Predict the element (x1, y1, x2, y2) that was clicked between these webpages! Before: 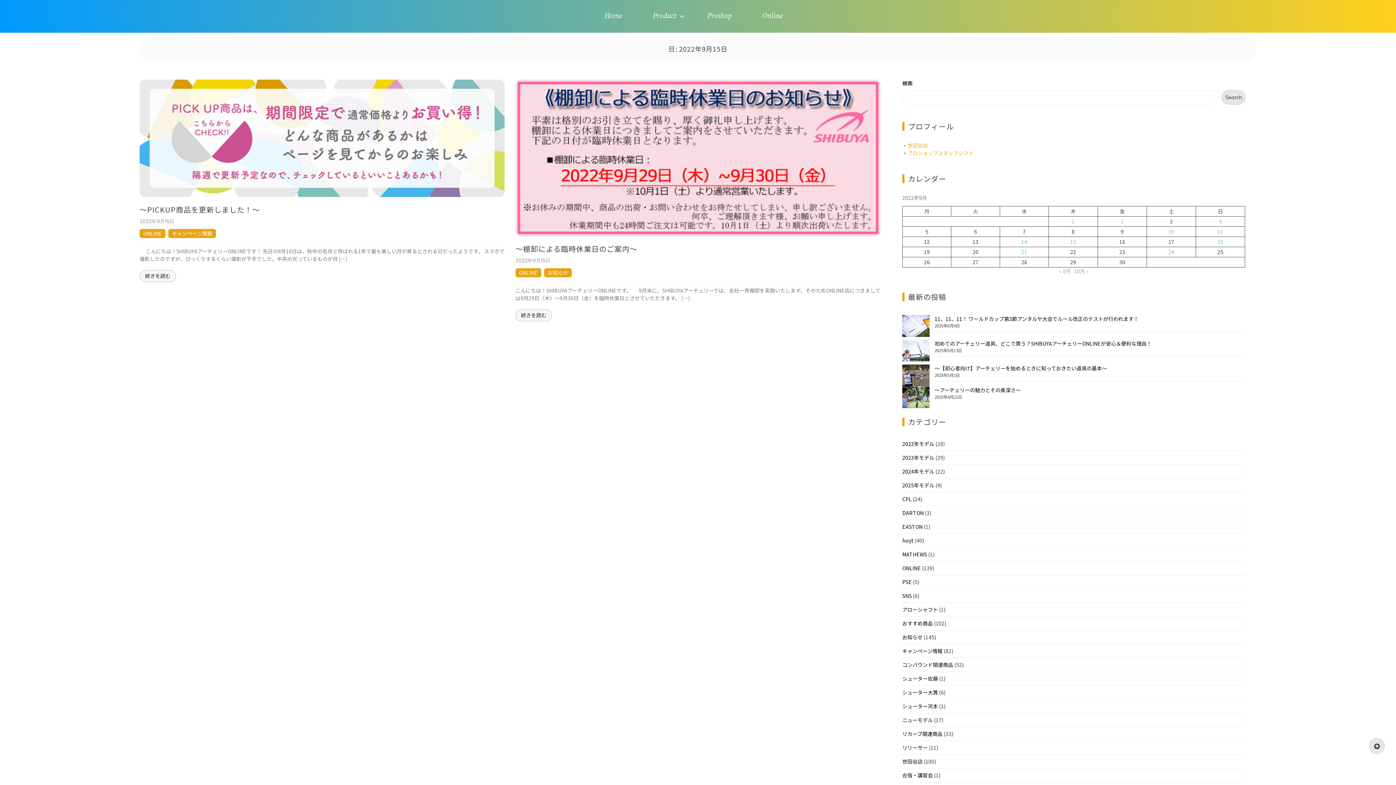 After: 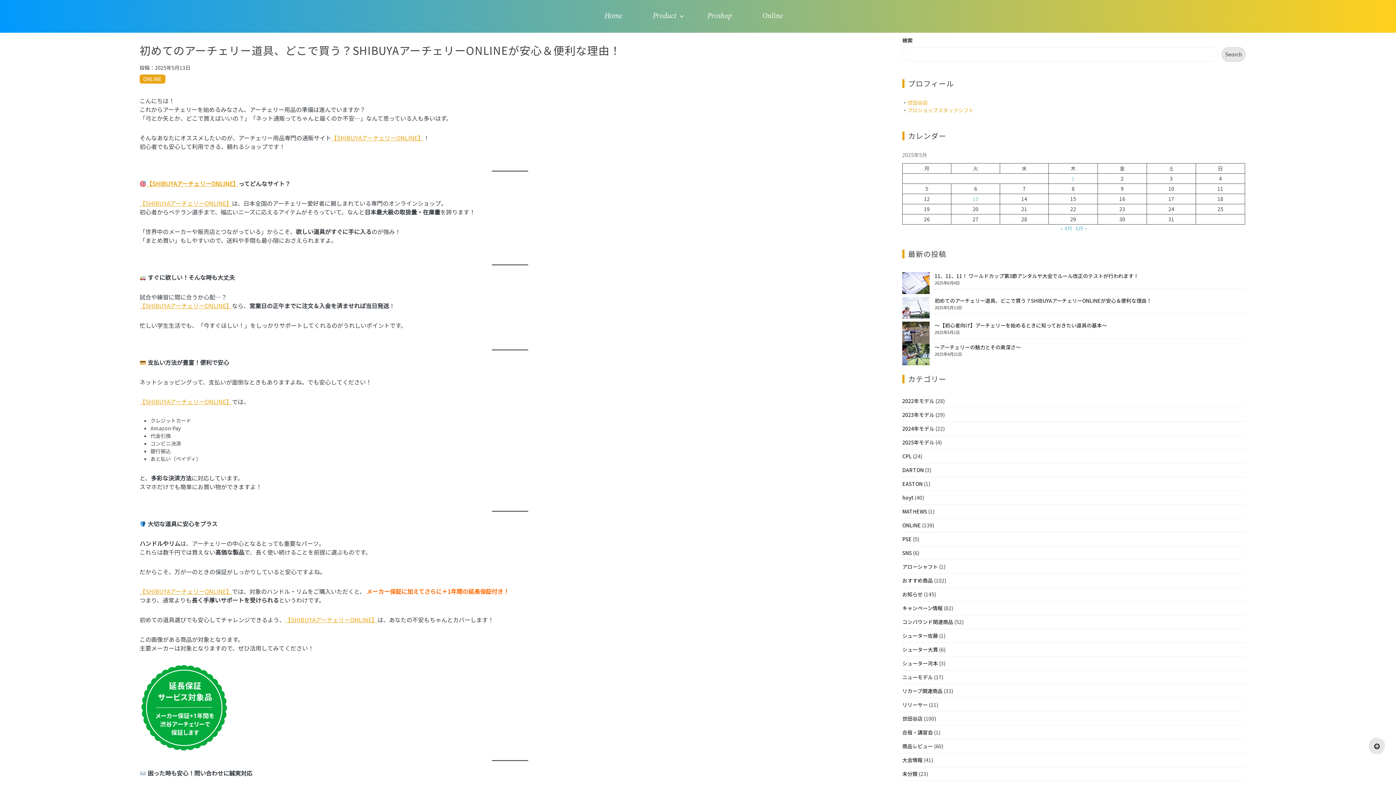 Action: bbox: (902, 340, 929, 361) label: 初めてのアーチェリー道具、どこで買う？SHIBUYAアーチェリーONLINEが安心＆便利な理由！